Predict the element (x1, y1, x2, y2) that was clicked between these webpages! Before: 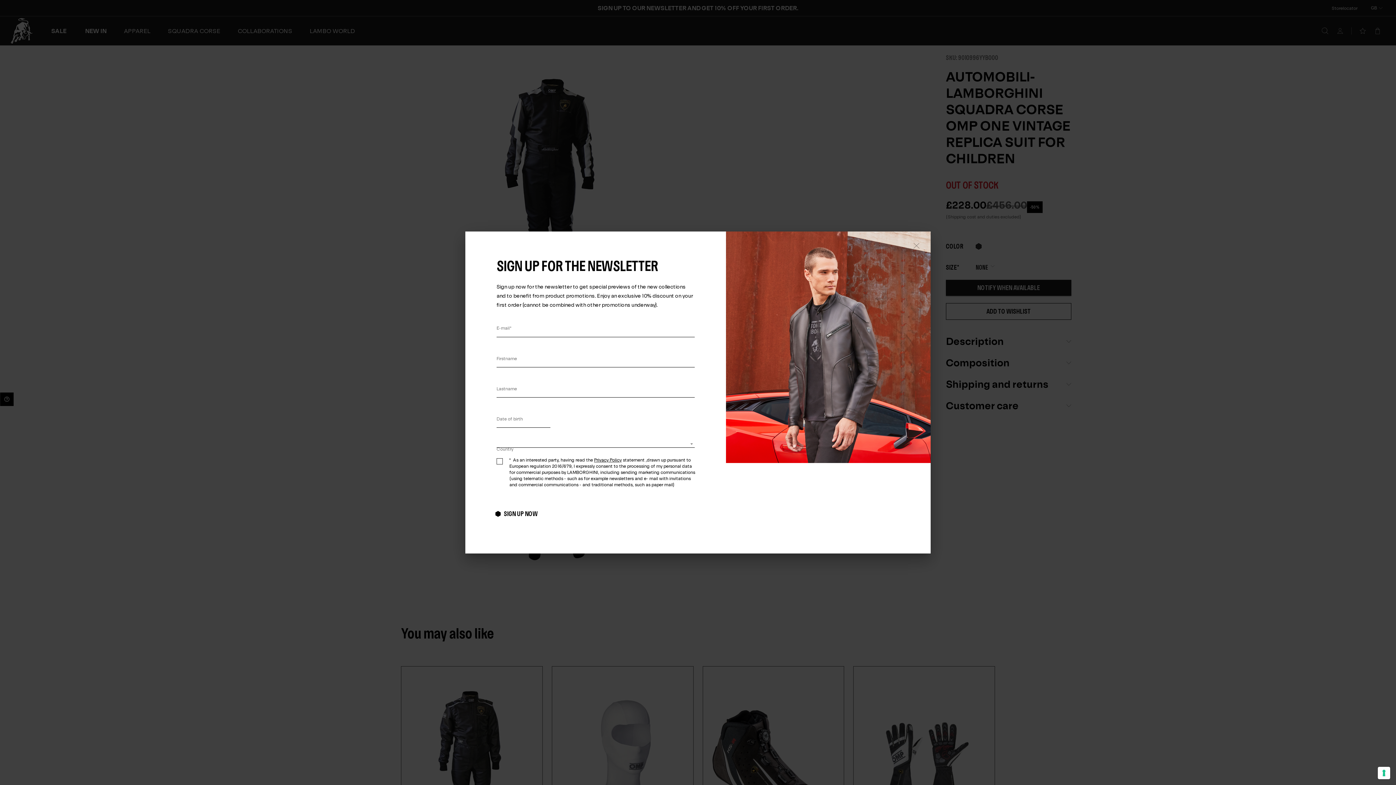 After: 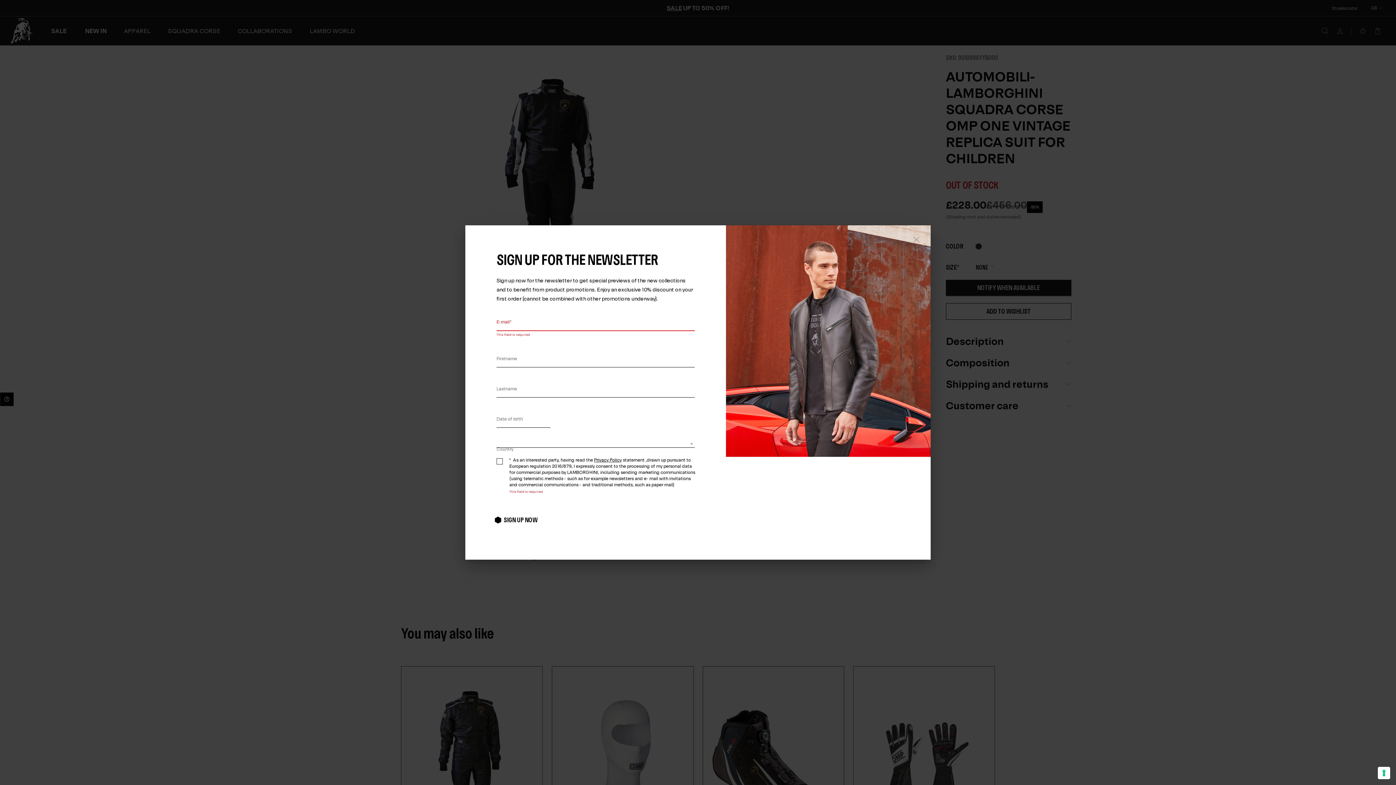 Action: bbox: (496, 507, 537, 520) label: SIGN UP NOW